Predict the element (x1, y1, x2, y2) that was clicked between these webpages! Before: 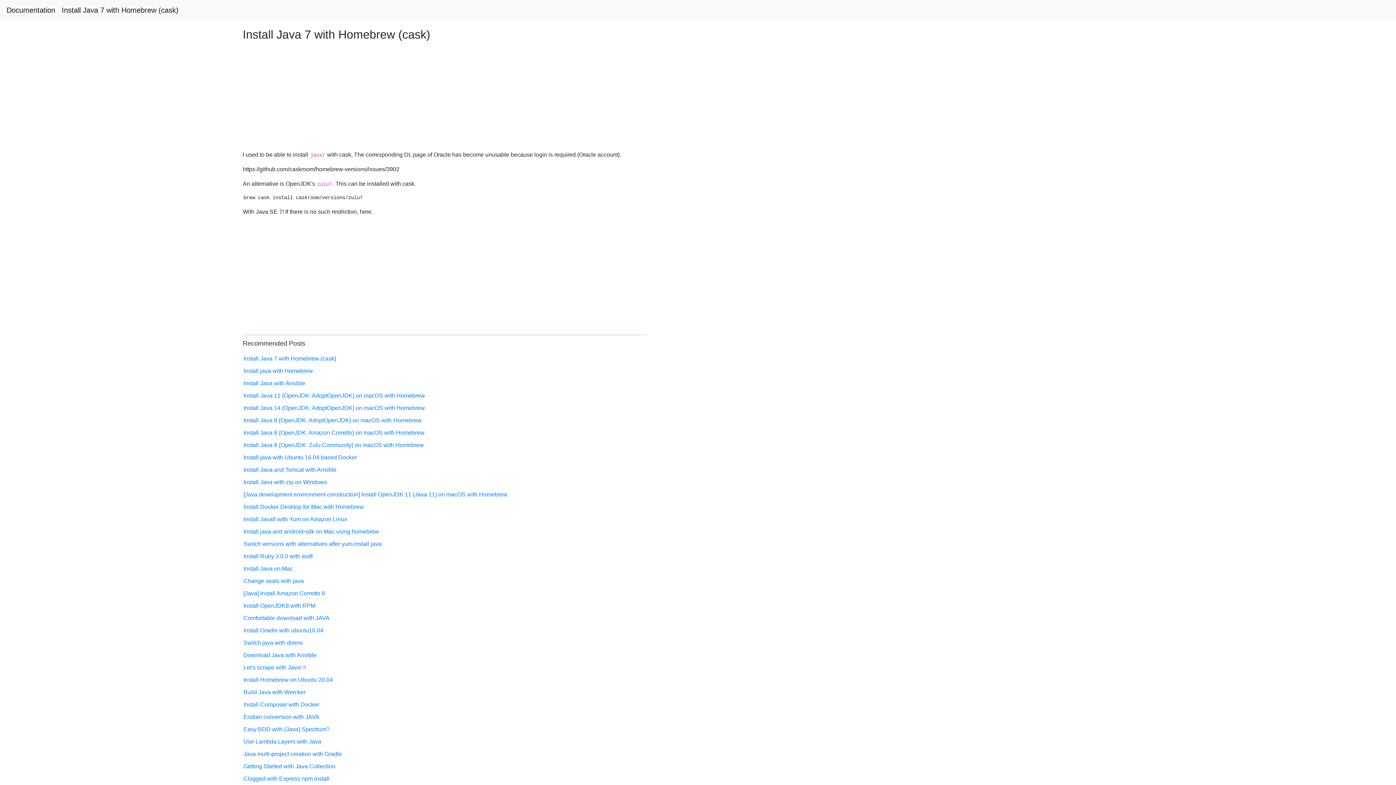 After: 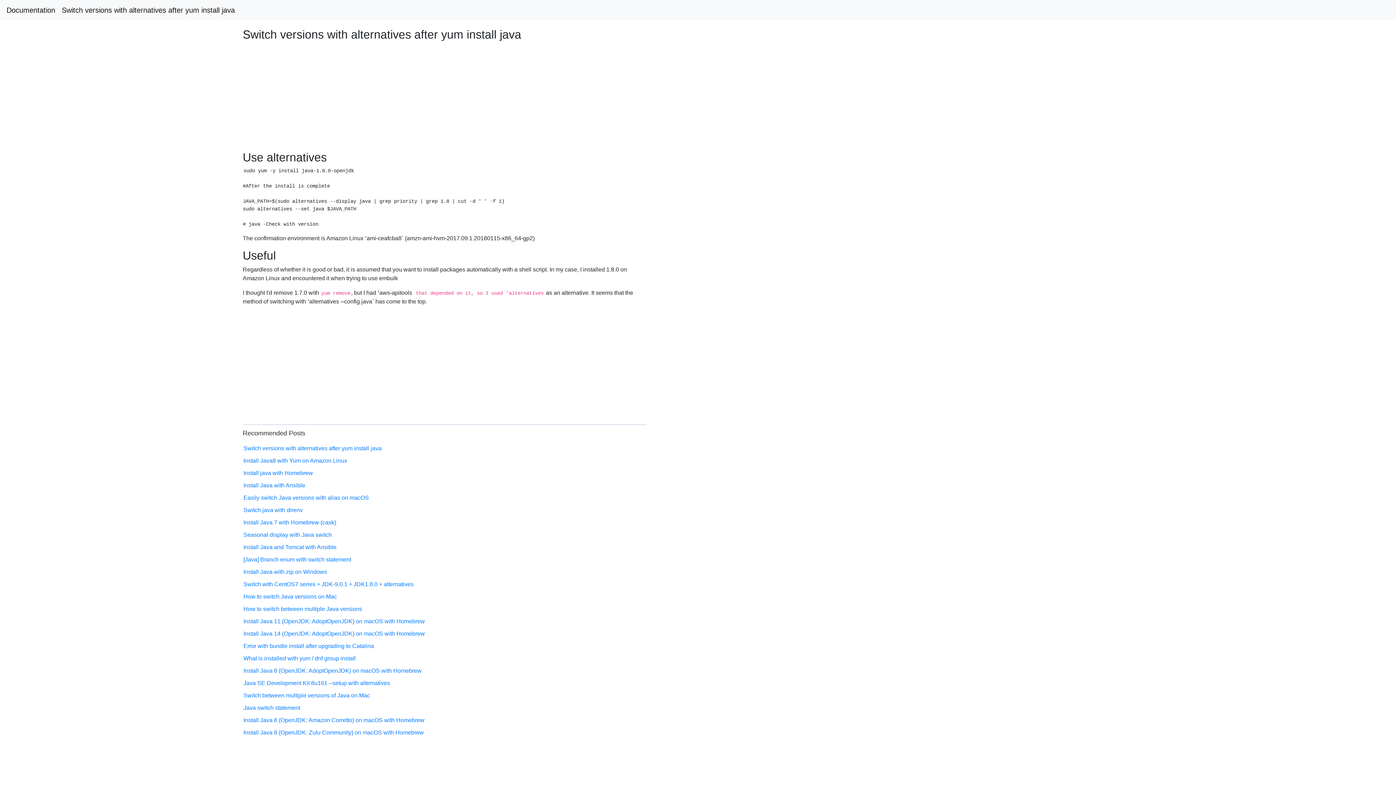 Action: label: Switch versions with alternatives after yum install java bbox: (243, 541, 381, 547)